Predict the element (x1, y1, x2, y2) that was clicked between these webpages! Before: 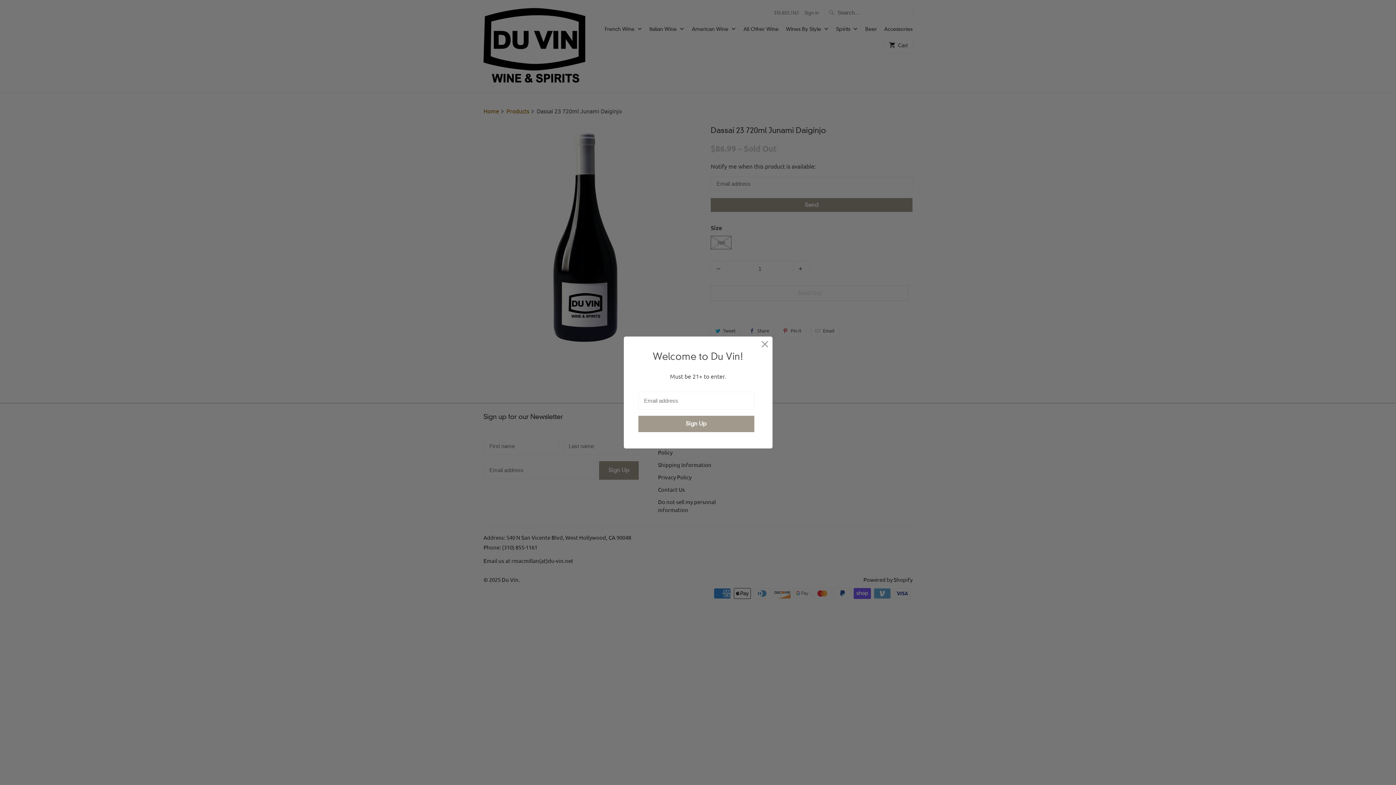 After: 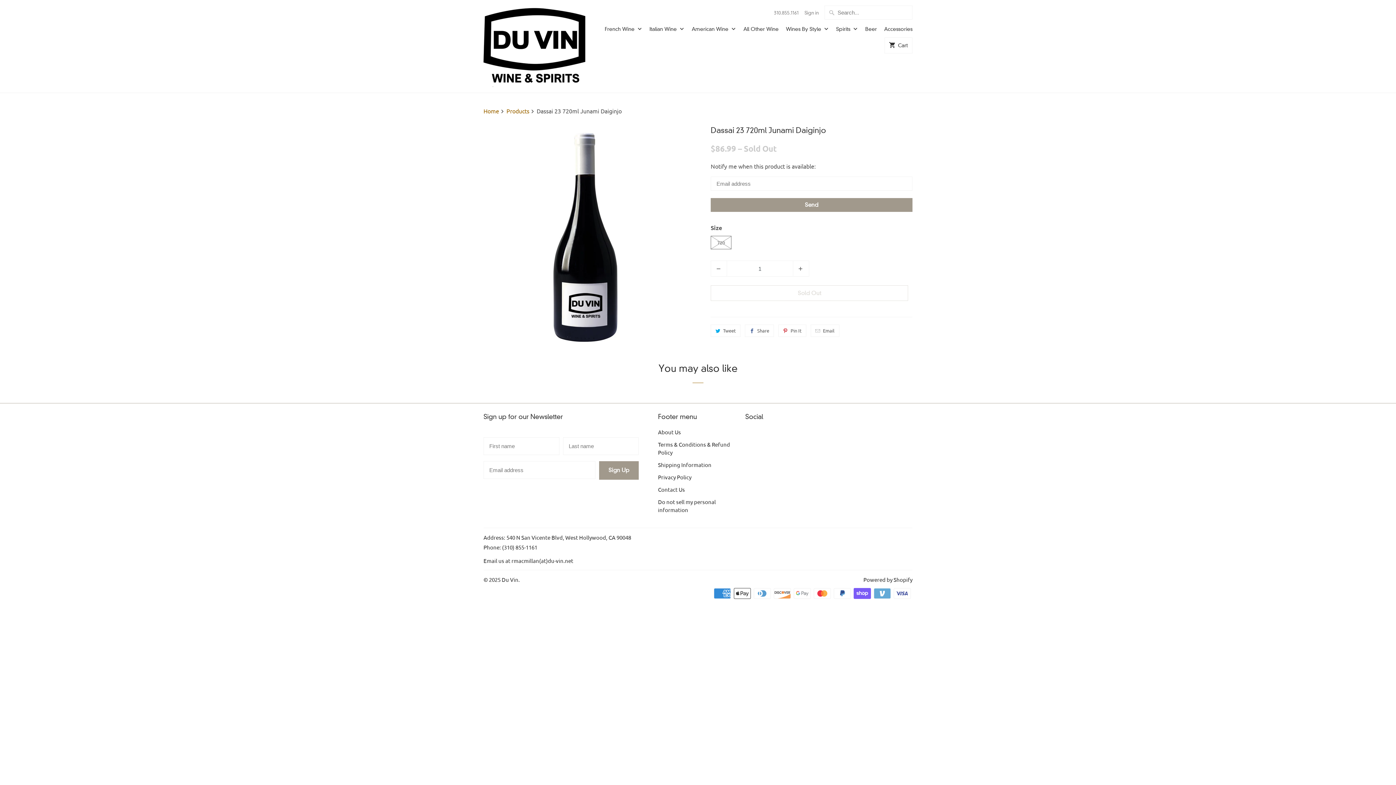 Action: bbox: (758, 337, 771, 350)